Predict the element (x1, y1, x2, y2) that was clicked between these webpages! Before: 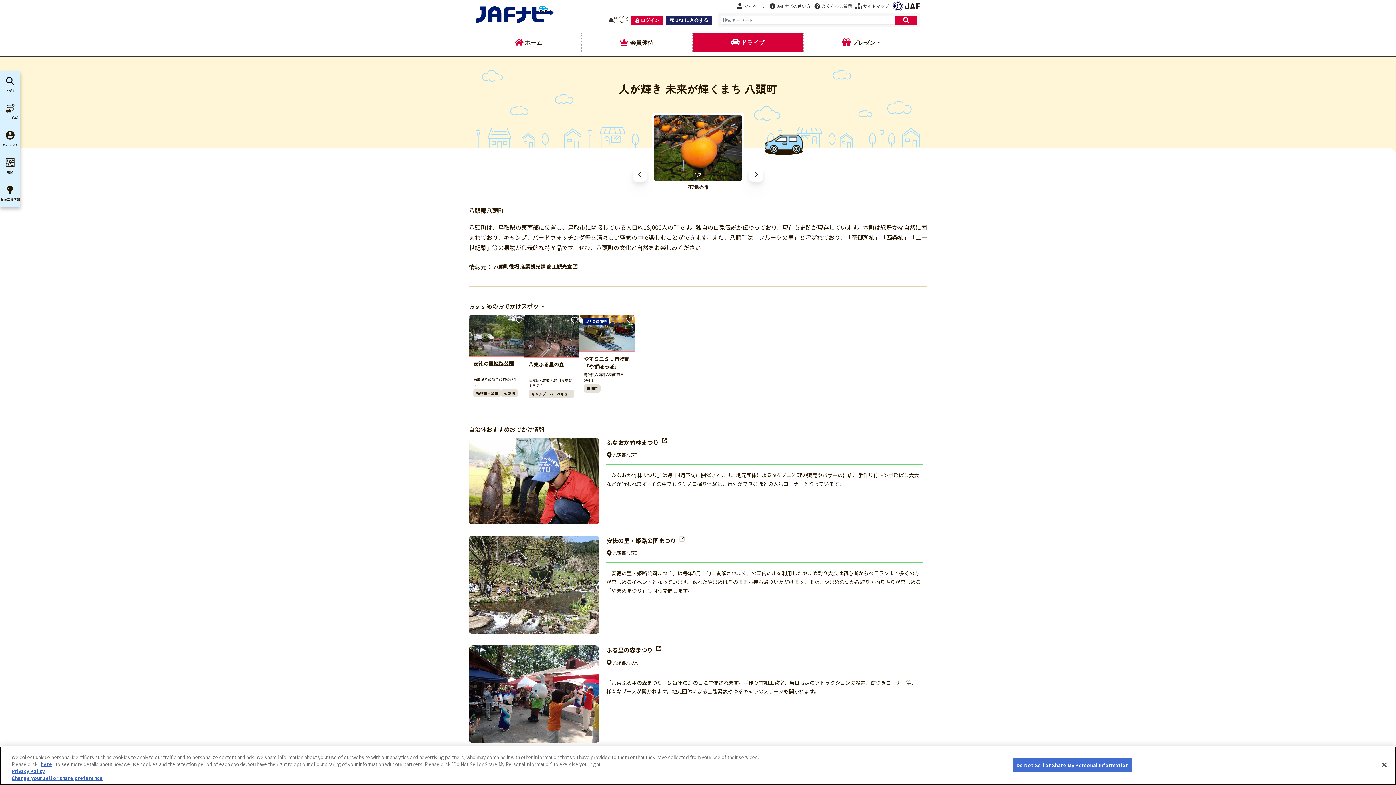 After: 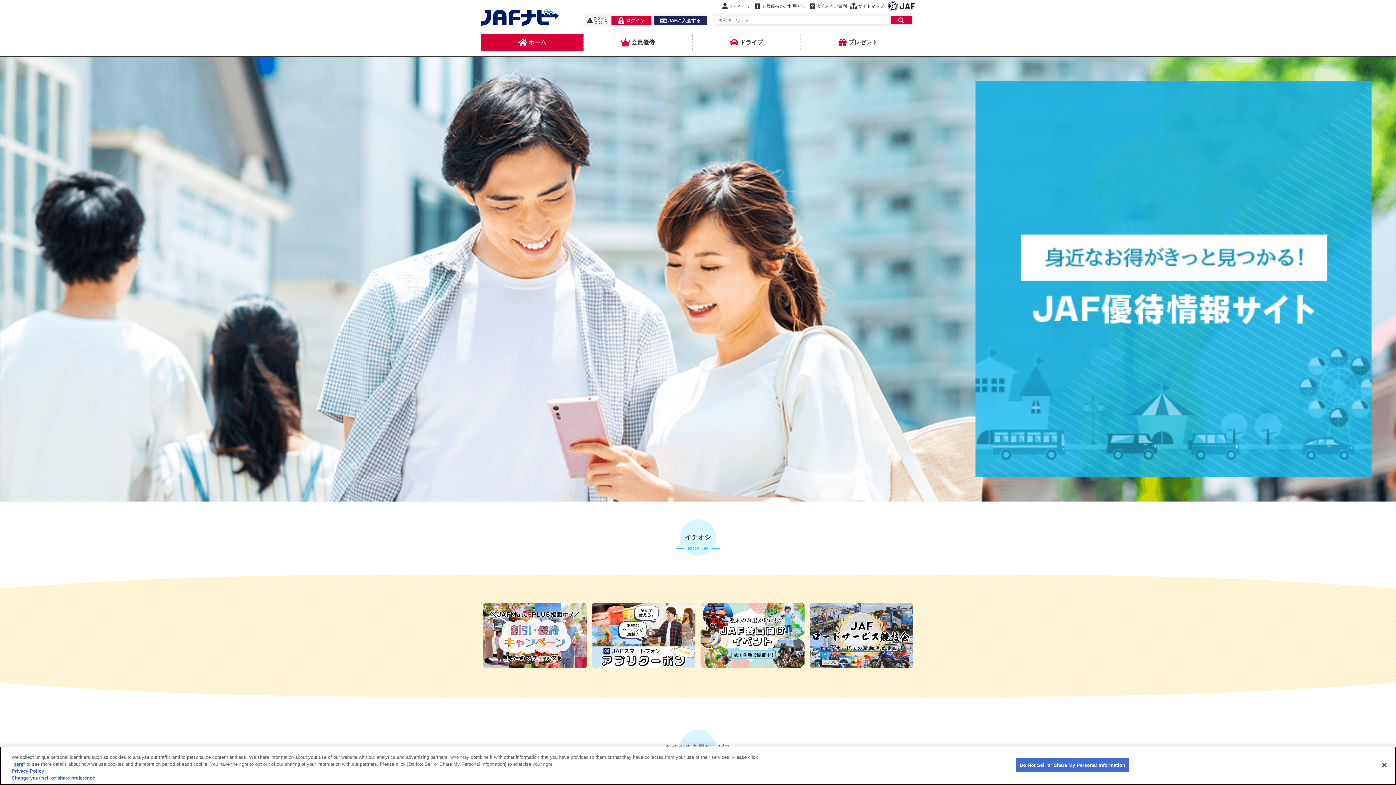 Action: bbox: (476, 33, 580, 52) label: ホーム